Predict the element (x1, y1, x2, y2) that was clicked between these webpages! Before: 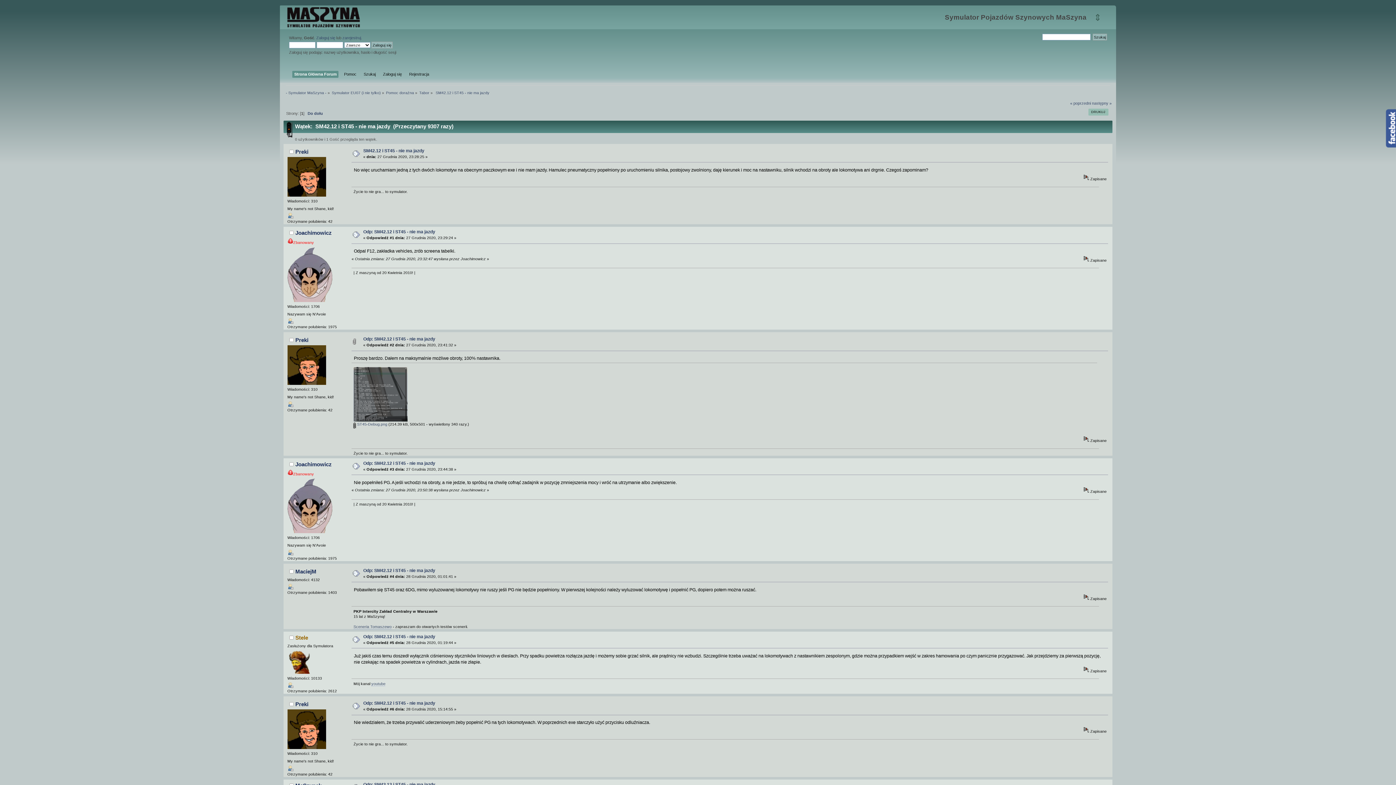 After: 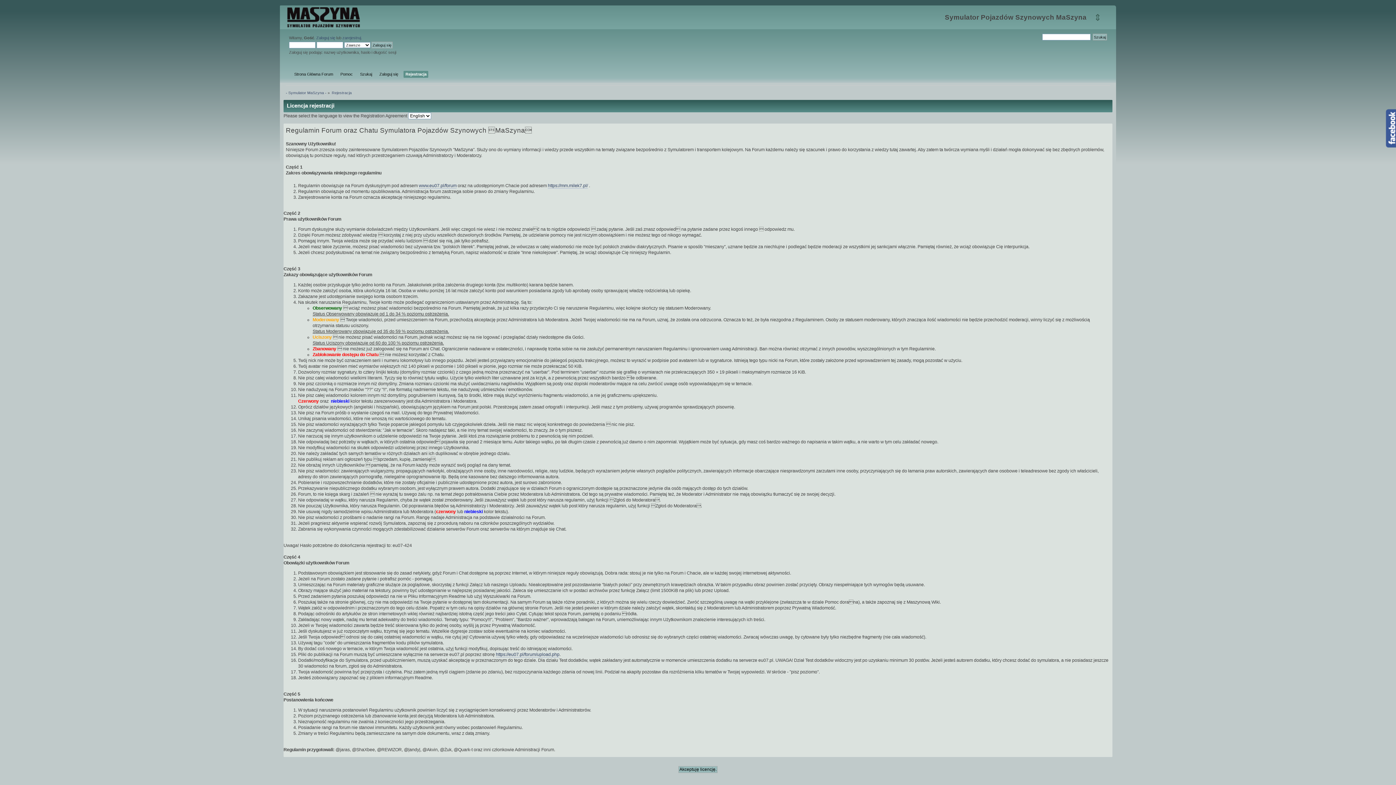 Action: bbox: (407, 70, 431, 77) label: Rejestracja